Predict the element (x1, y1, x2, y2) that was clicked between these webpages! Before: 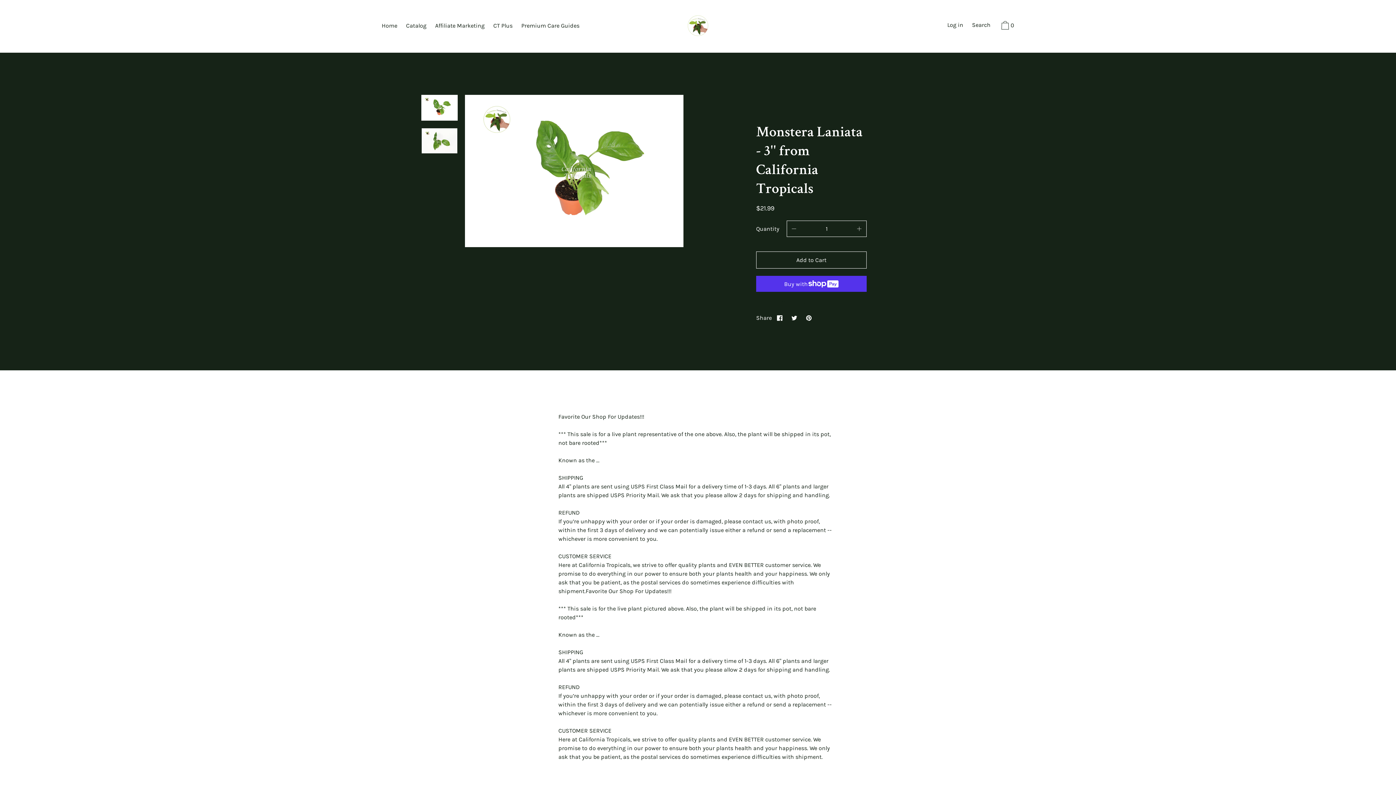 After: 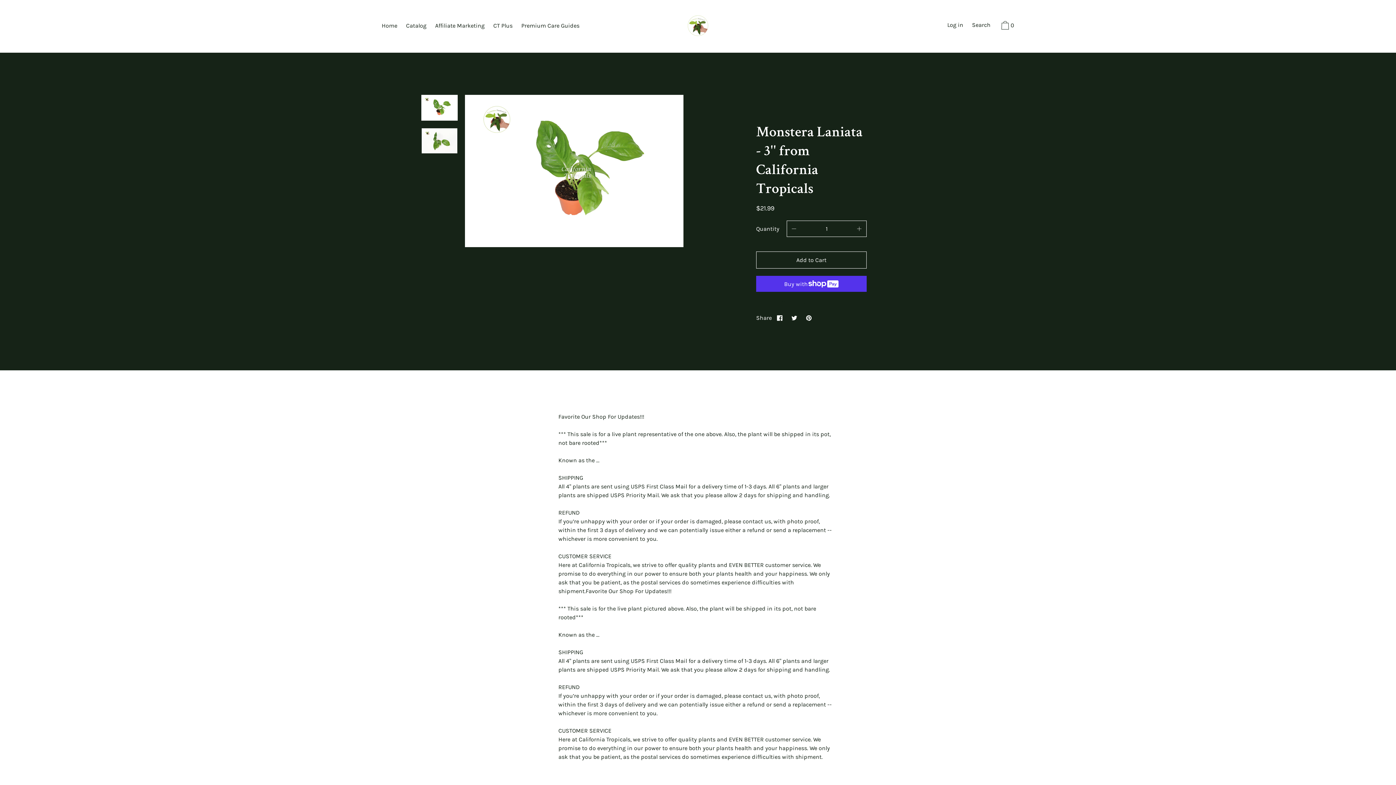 Action: bbox: (421, 95, 457, 120)